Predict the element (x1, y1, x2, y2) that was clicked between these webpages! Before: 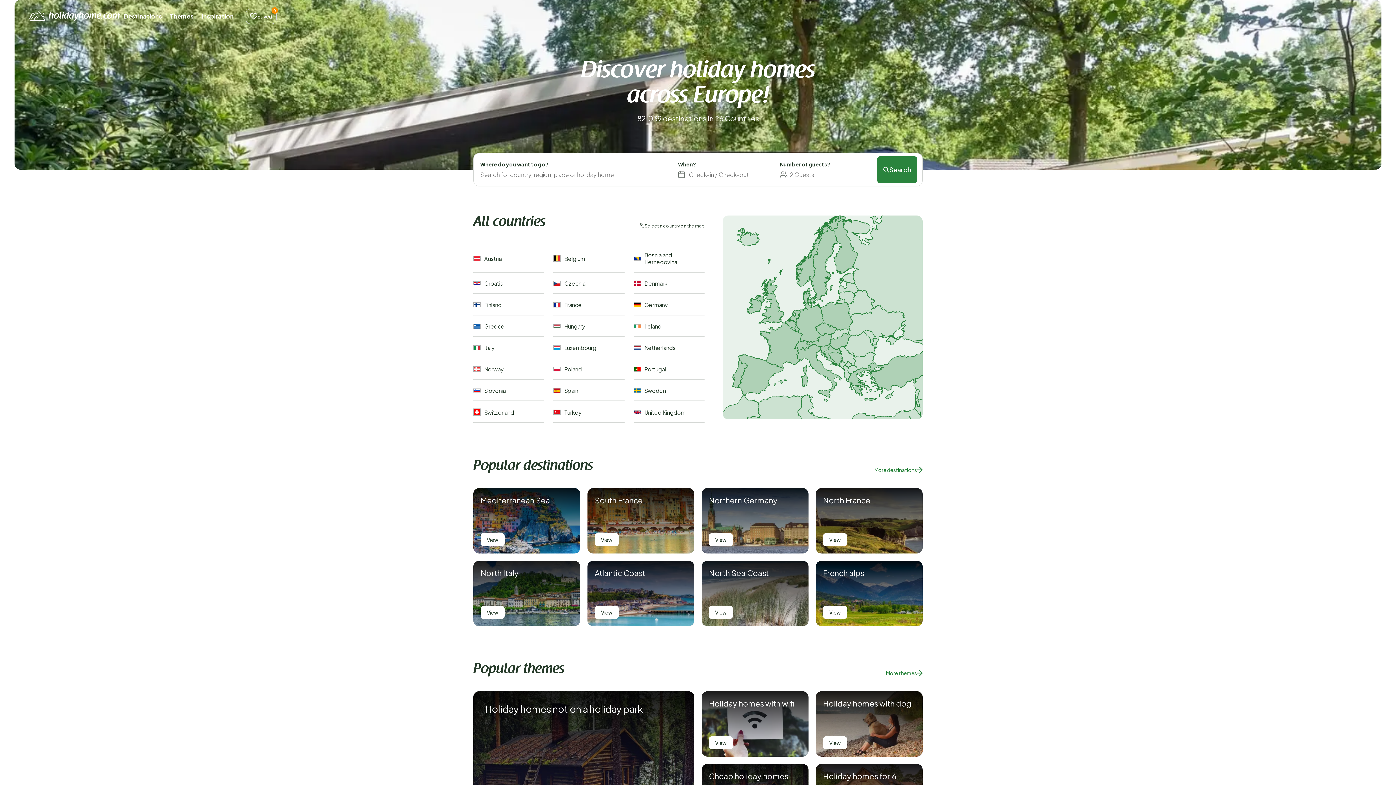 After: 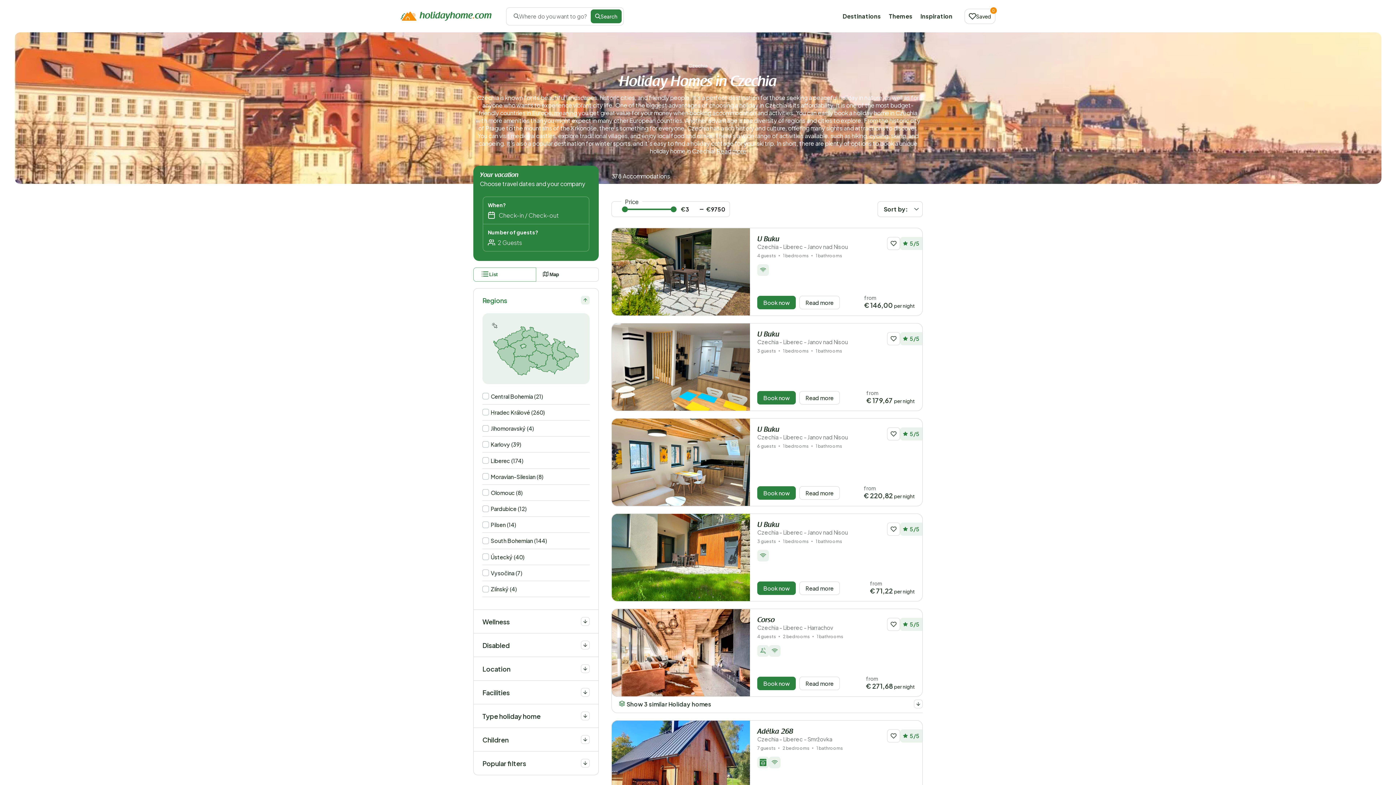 Action: bbox: (553, 272, 624, 294) label: Czechia